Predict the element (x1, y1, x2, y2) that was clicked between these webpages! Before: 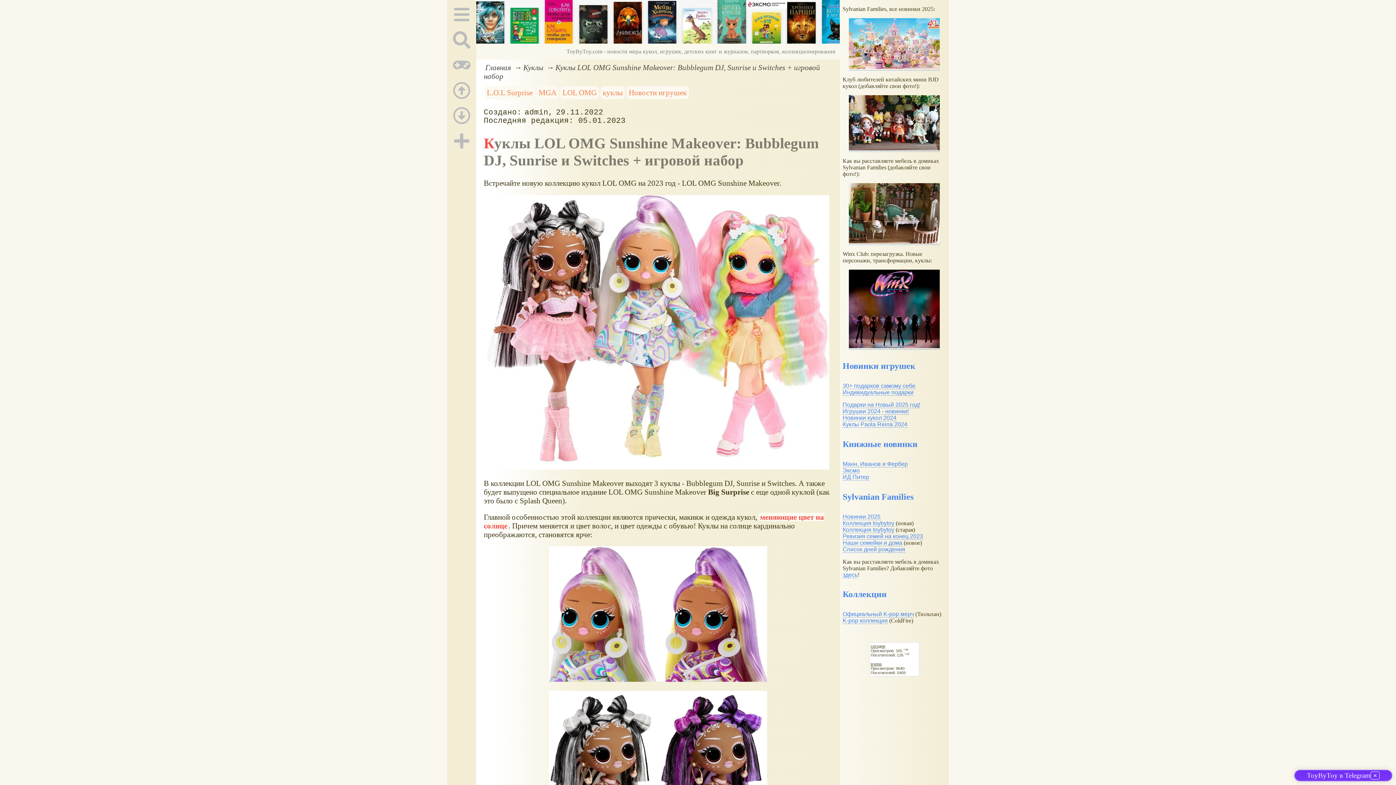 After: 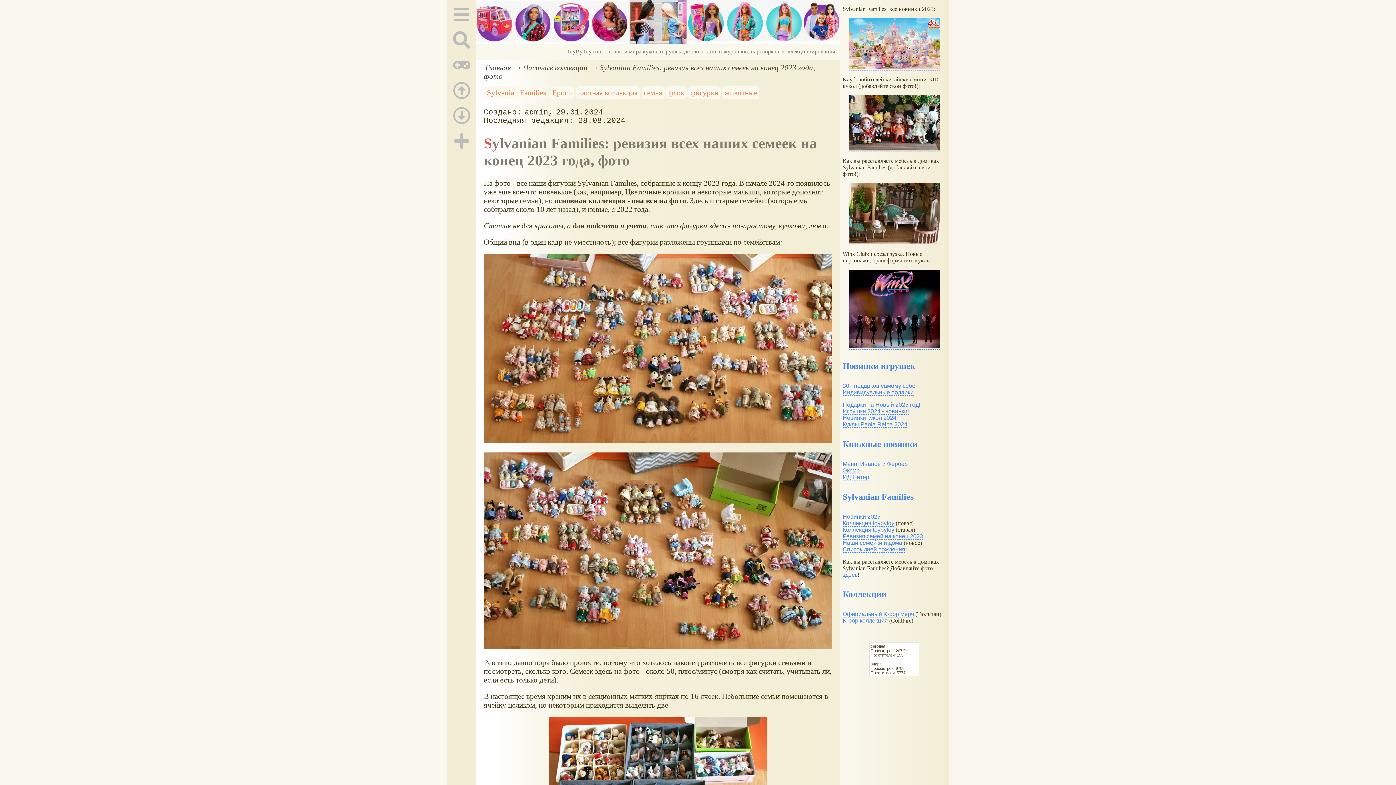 Action: bbox: (842, 533, 923, 539) label: Ревизия семей на конец 2023